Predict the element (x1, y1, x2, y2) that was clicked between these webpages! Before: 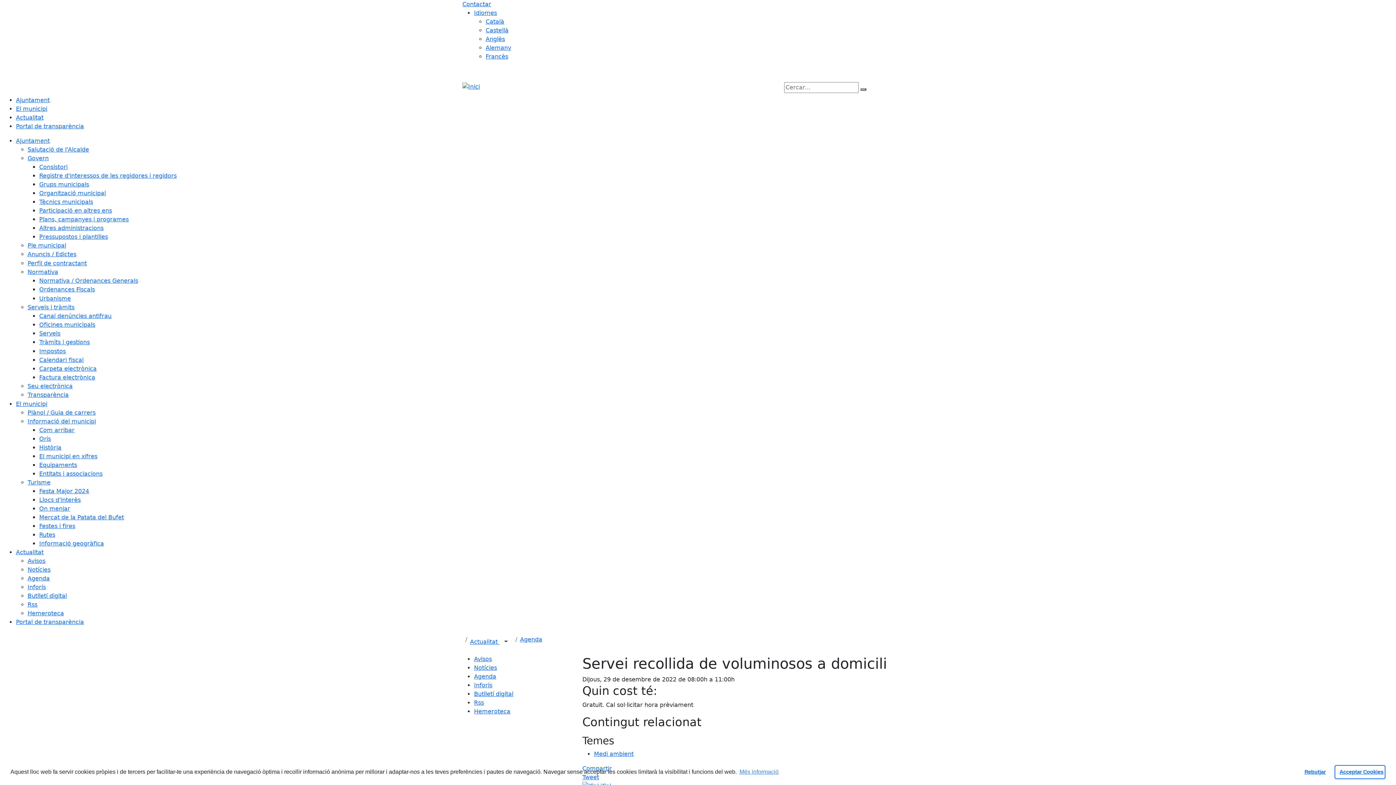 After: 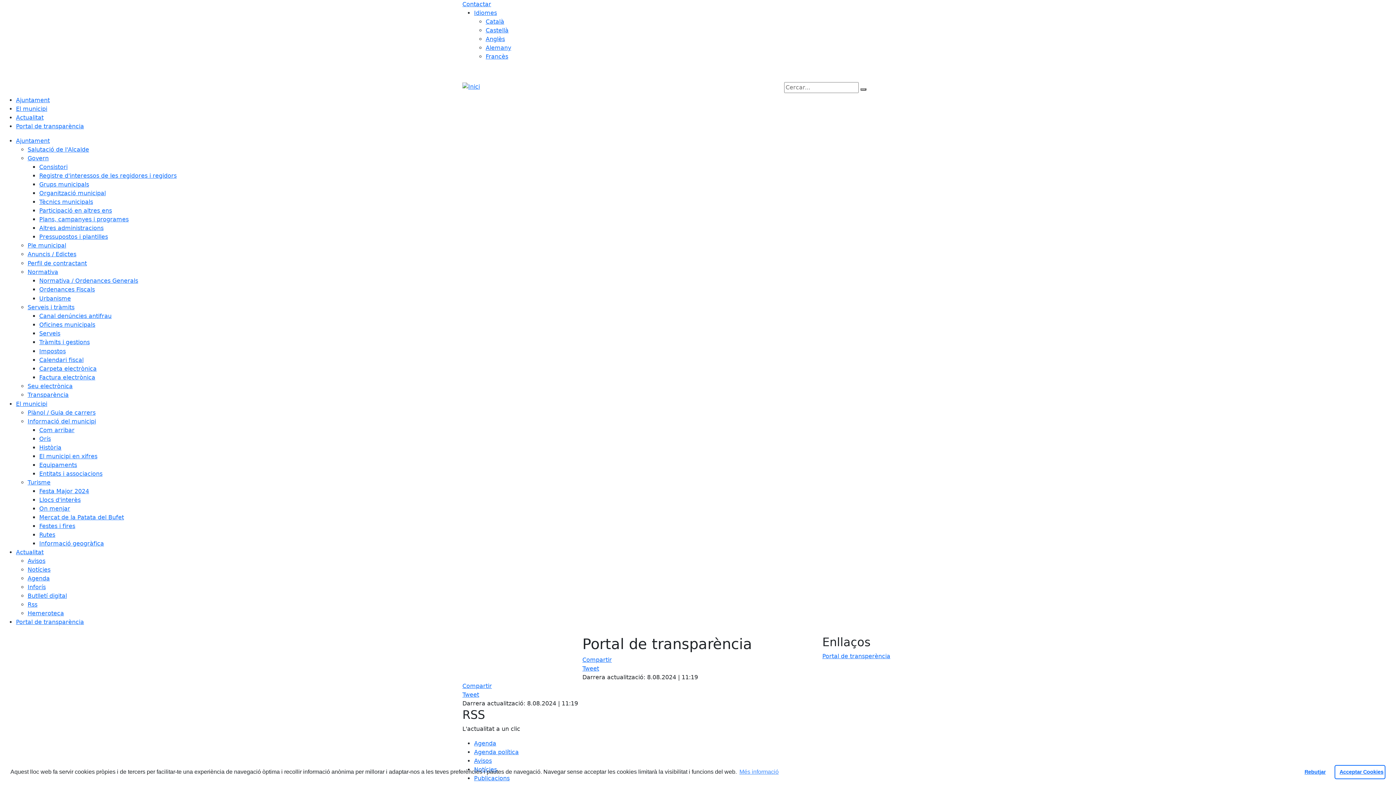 Action: bbox: (16, 122, 84, 129) label: Portal de transparència